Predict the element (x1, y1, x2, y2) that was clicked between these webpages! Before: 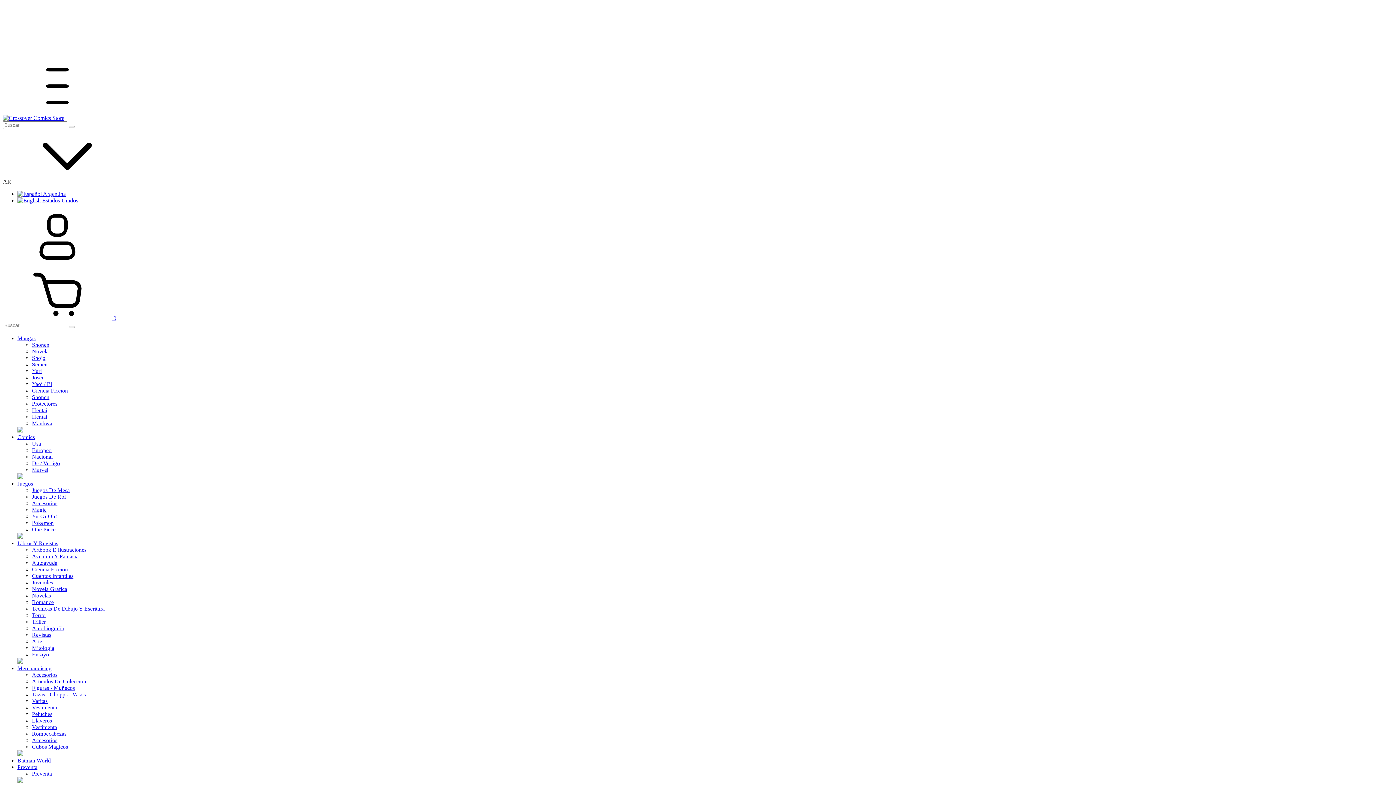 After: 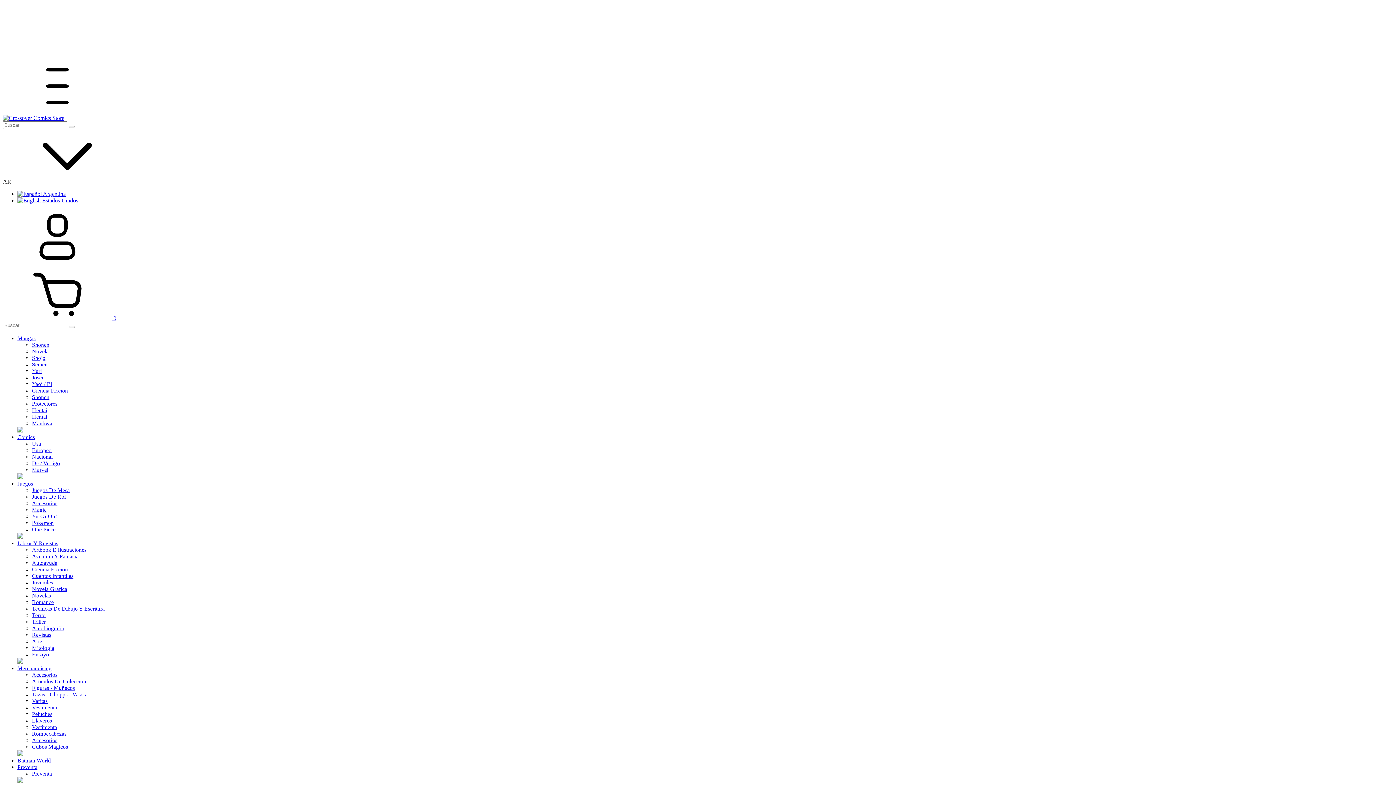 Action: label: Mitologia bbox: (32, 645, 54, 651)